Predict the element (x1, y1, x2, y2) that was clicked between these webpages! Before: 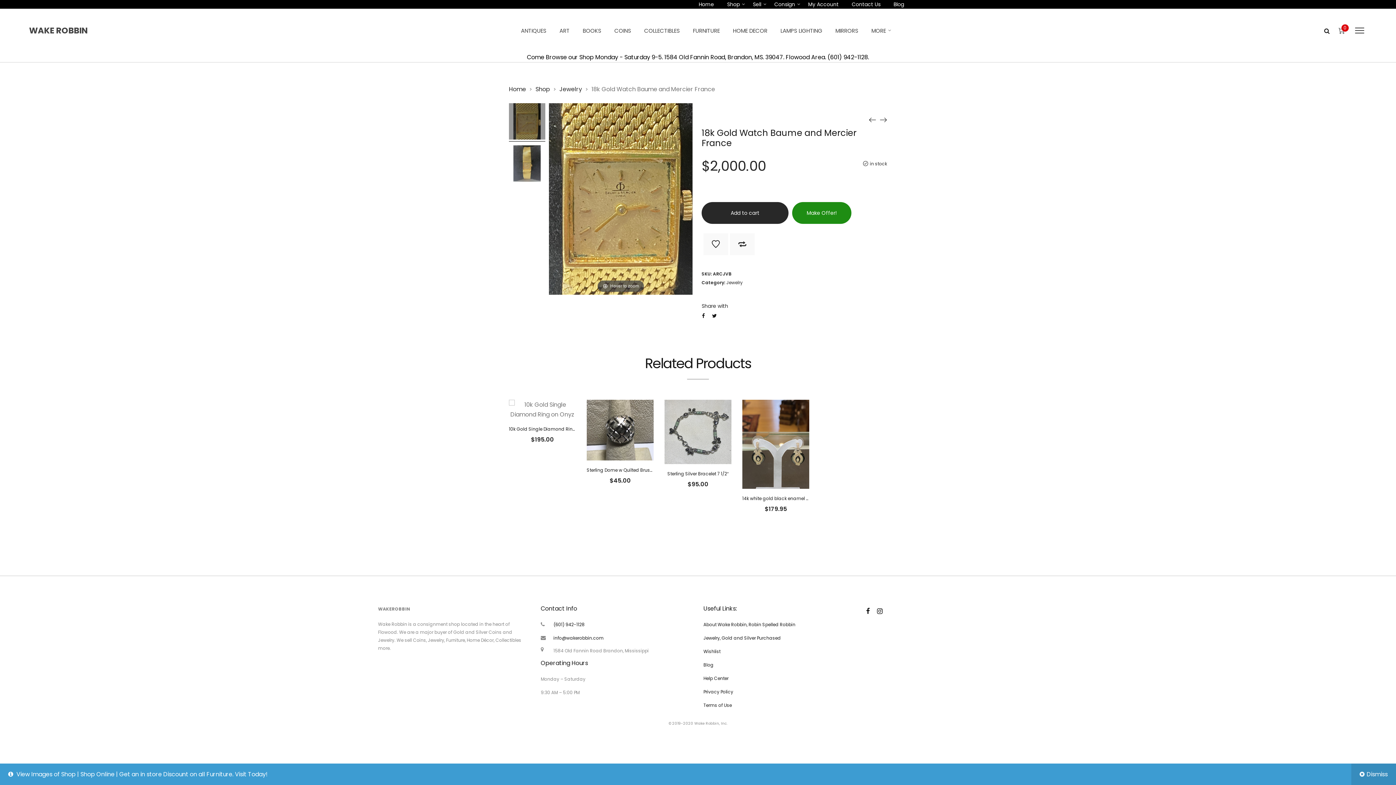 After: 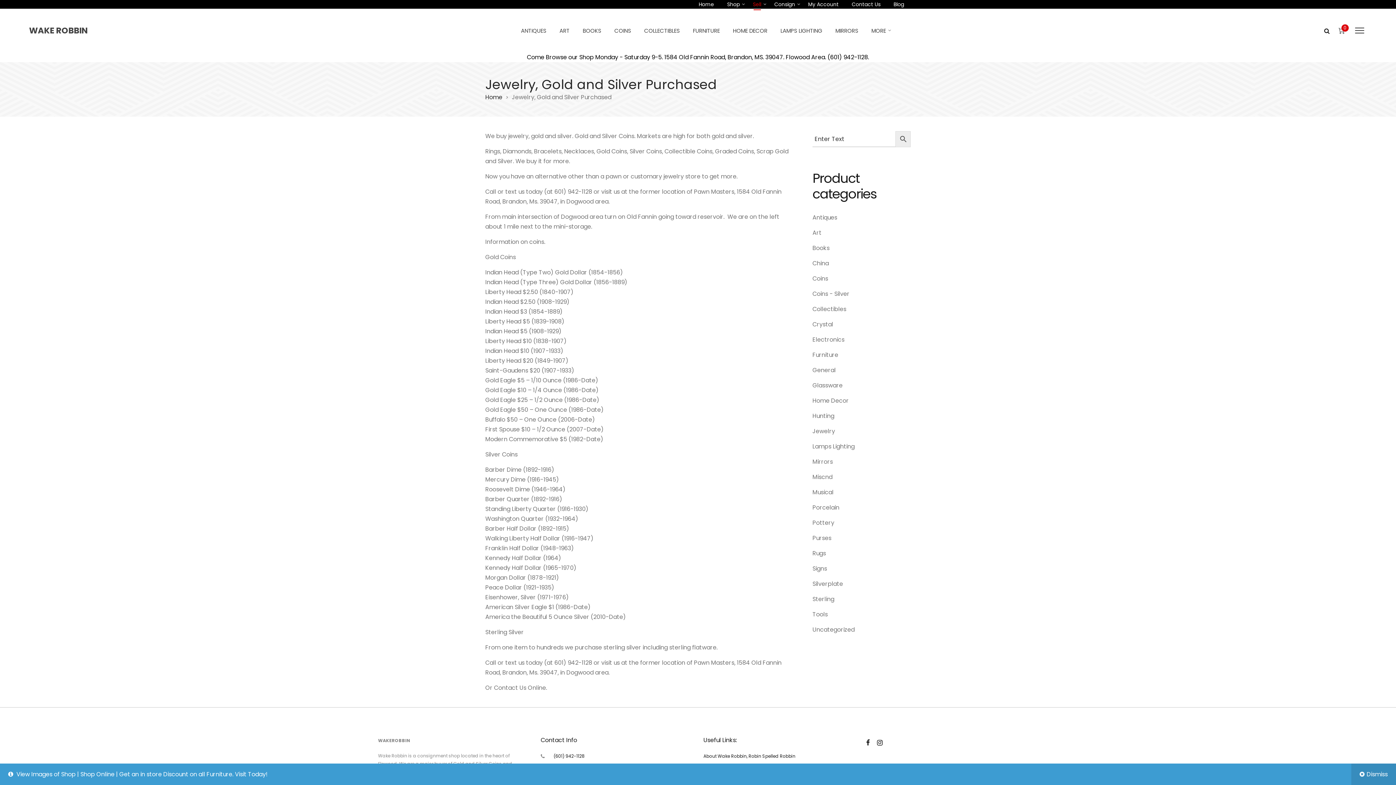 Action: bbox: (703, 635, 781, 641) label: Jewelry, Gold and Silver Purchased